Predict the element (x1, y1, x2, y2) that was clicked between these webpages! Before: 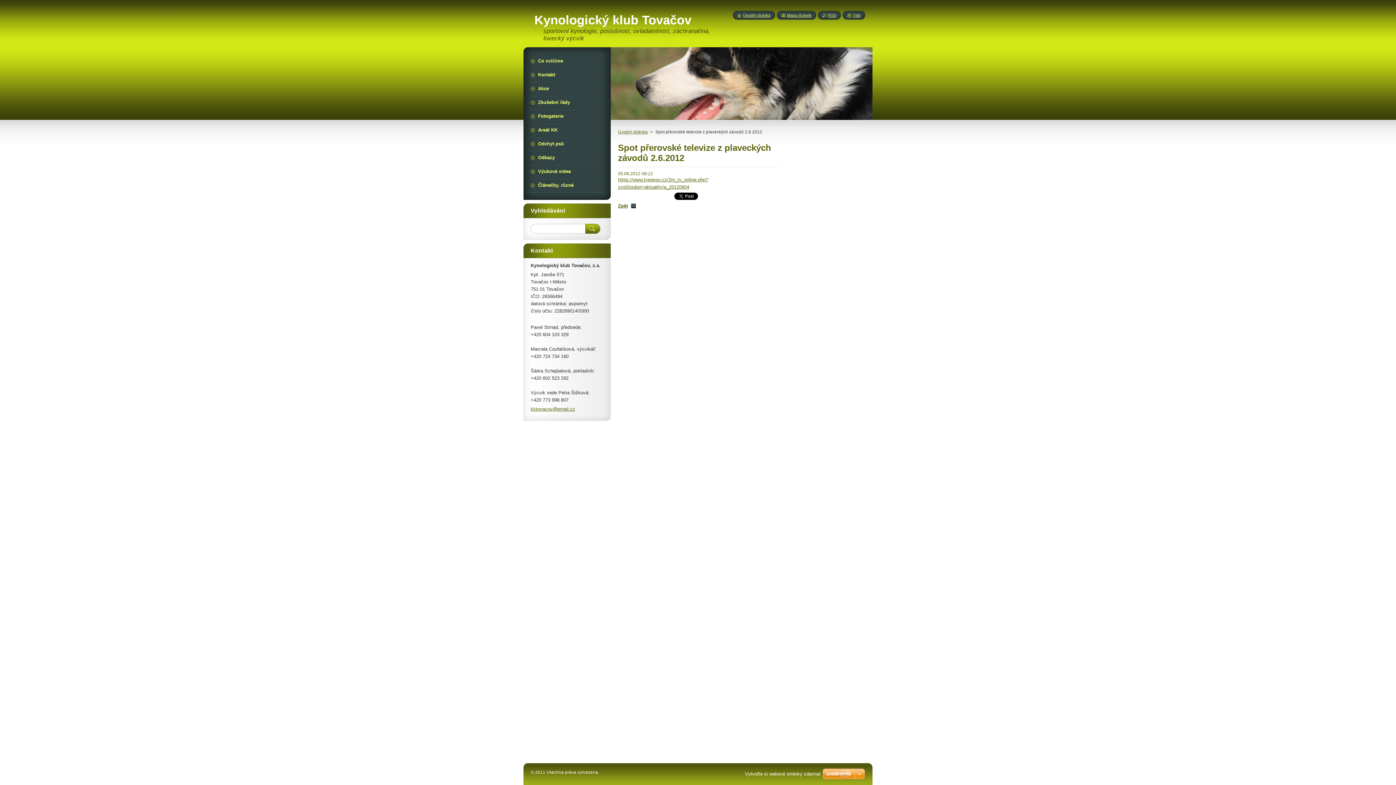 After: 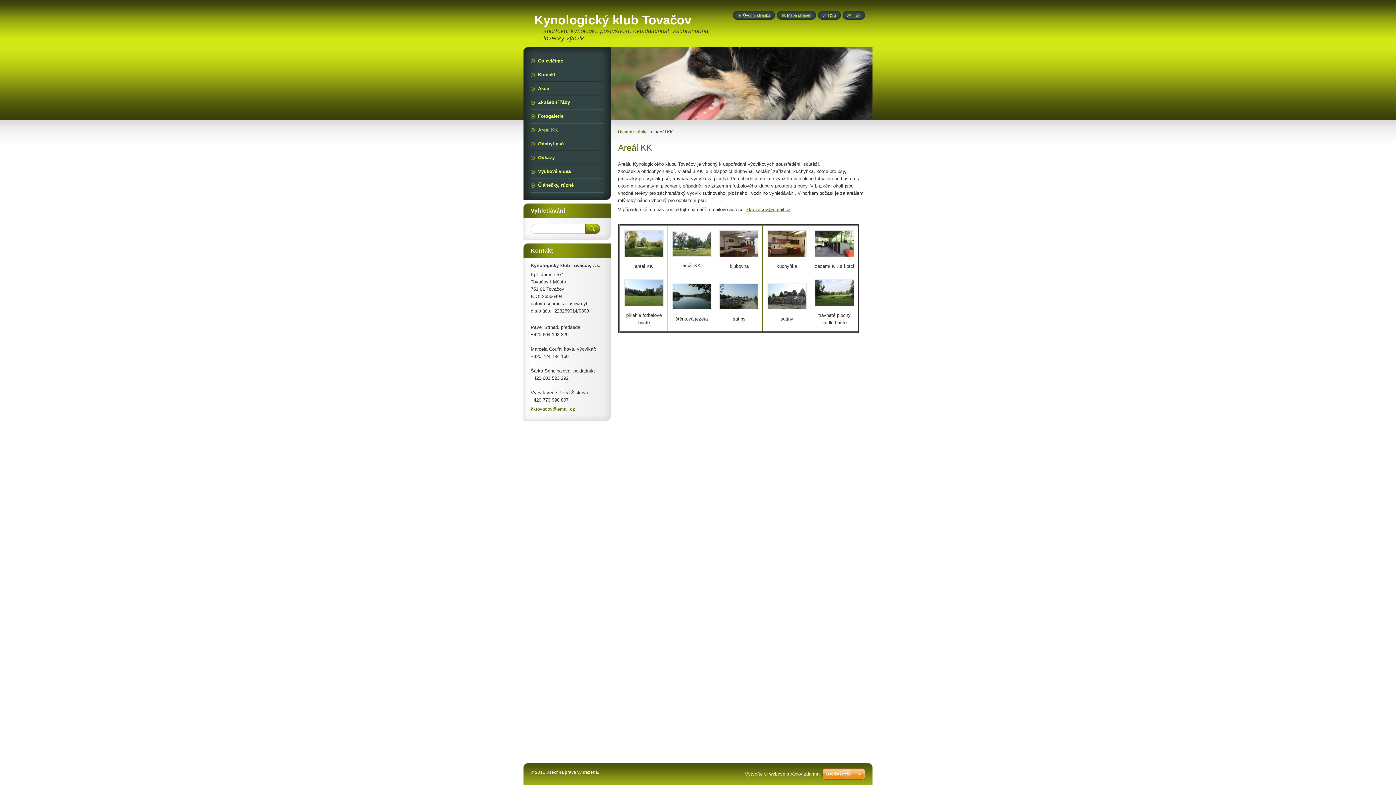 Action: label: Areál KK bbox: (530, 123, 603, 136)